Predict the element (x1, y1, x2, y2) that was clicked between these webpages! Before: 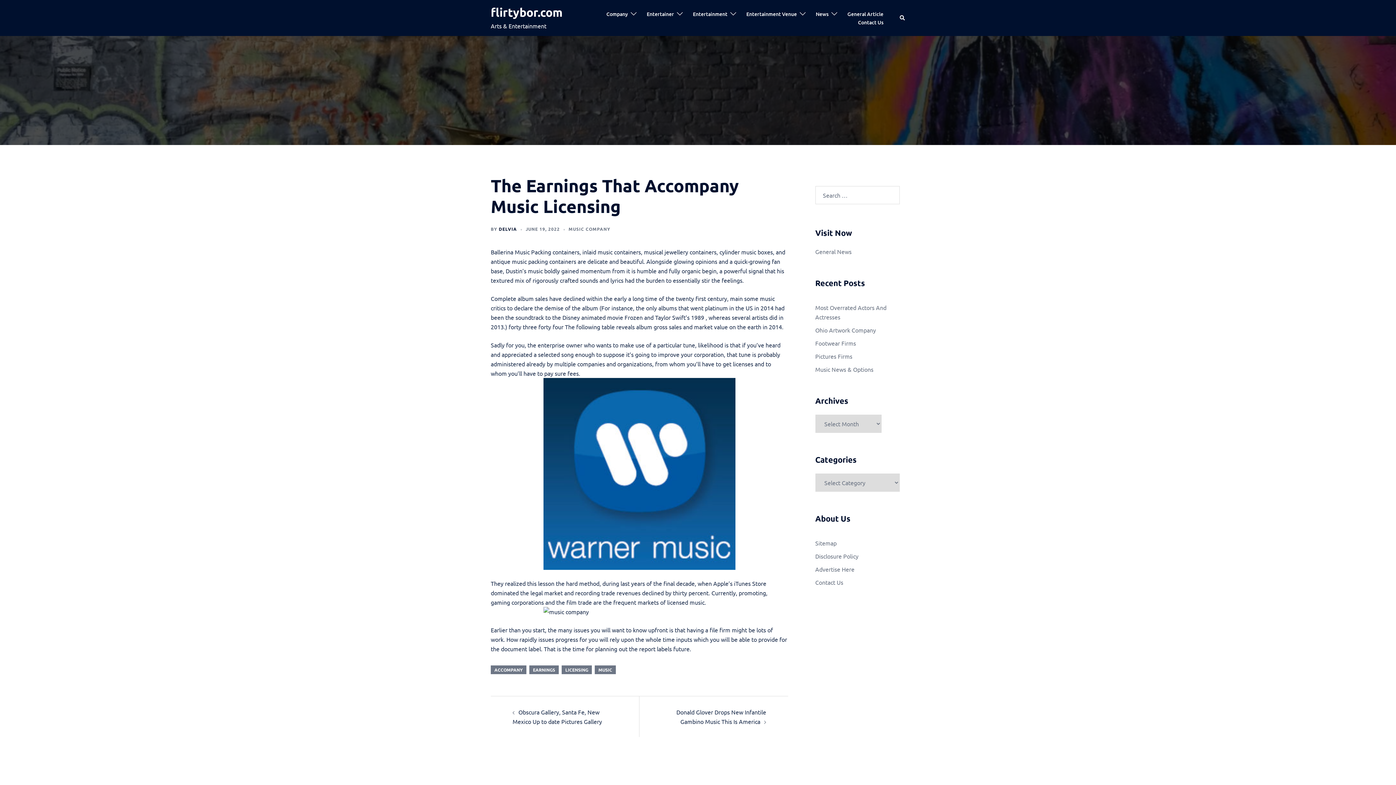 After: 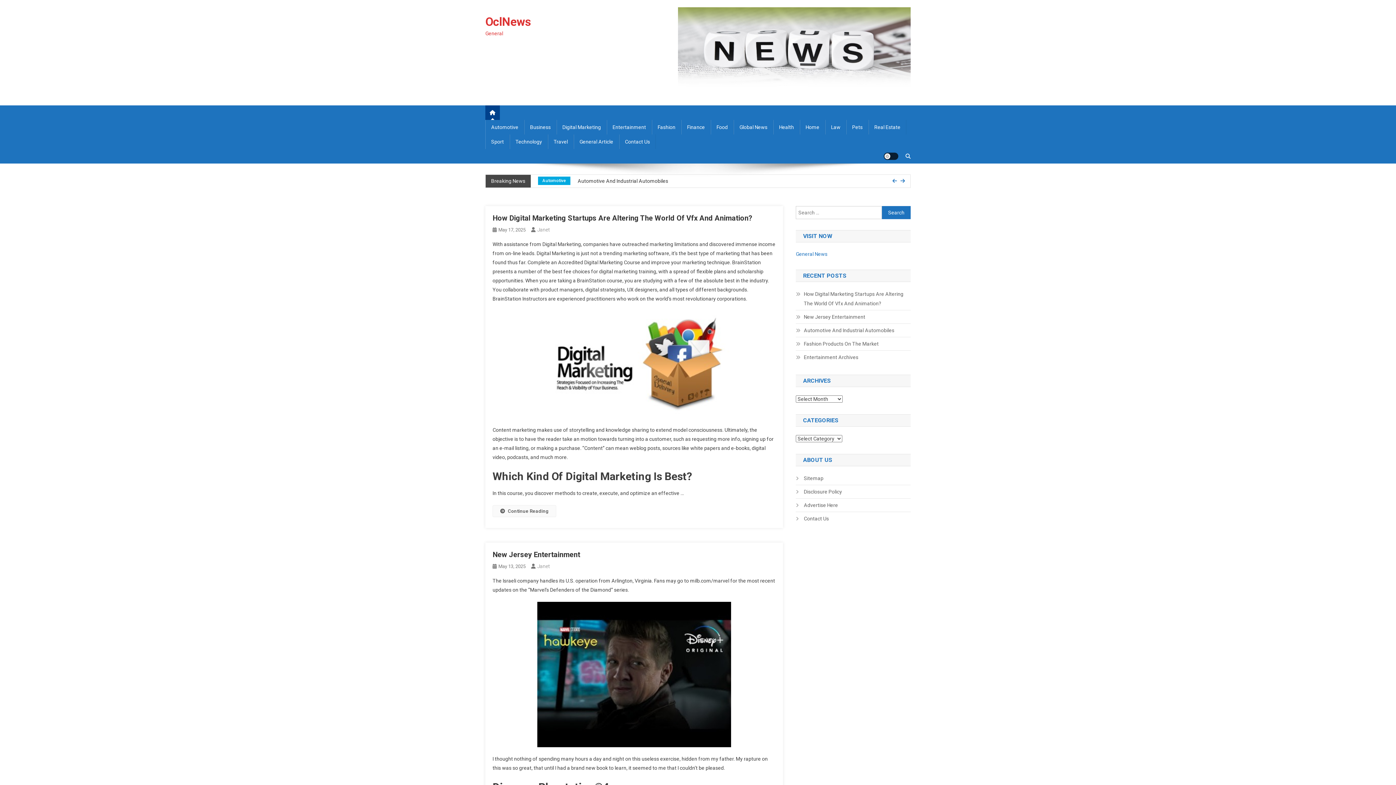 Action: bbox: (815, 248, 851, 255) label: General News